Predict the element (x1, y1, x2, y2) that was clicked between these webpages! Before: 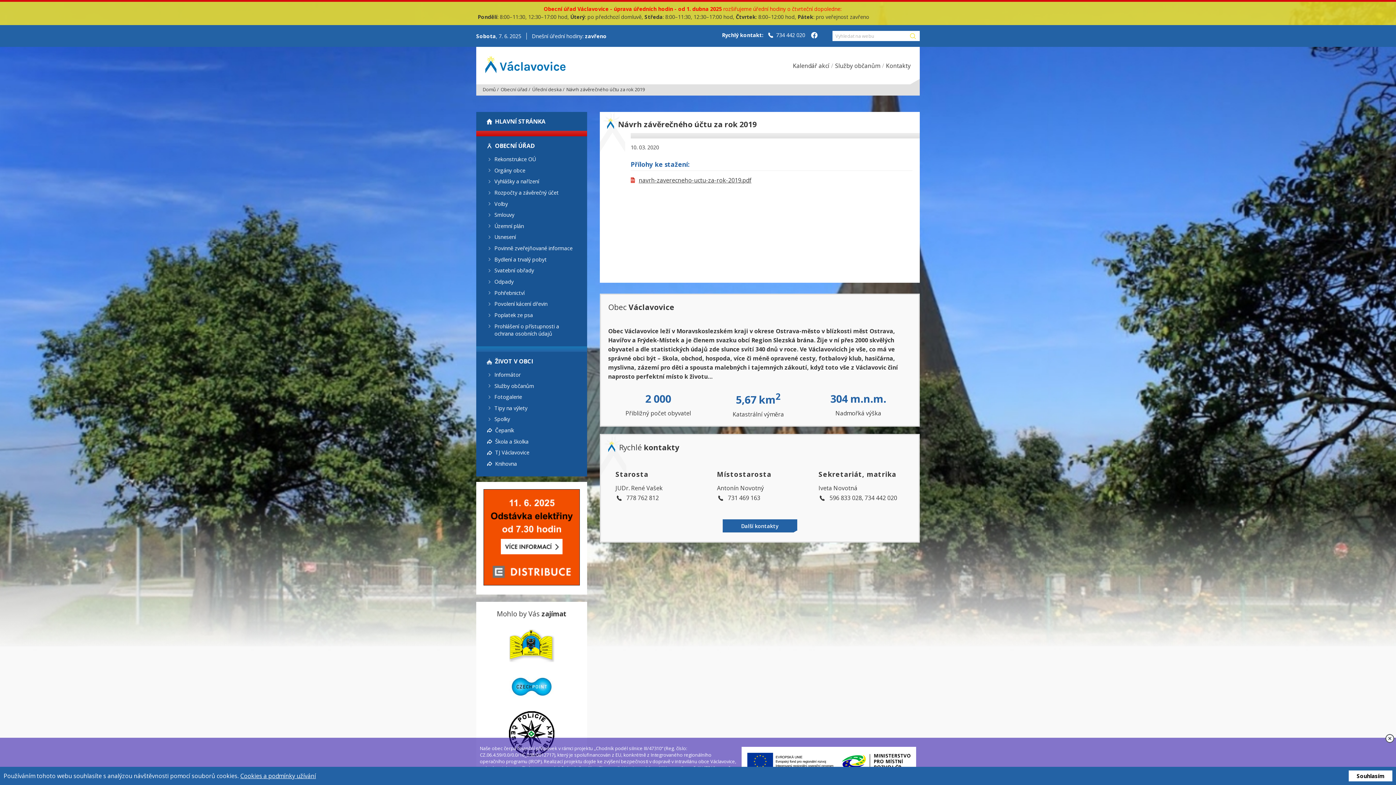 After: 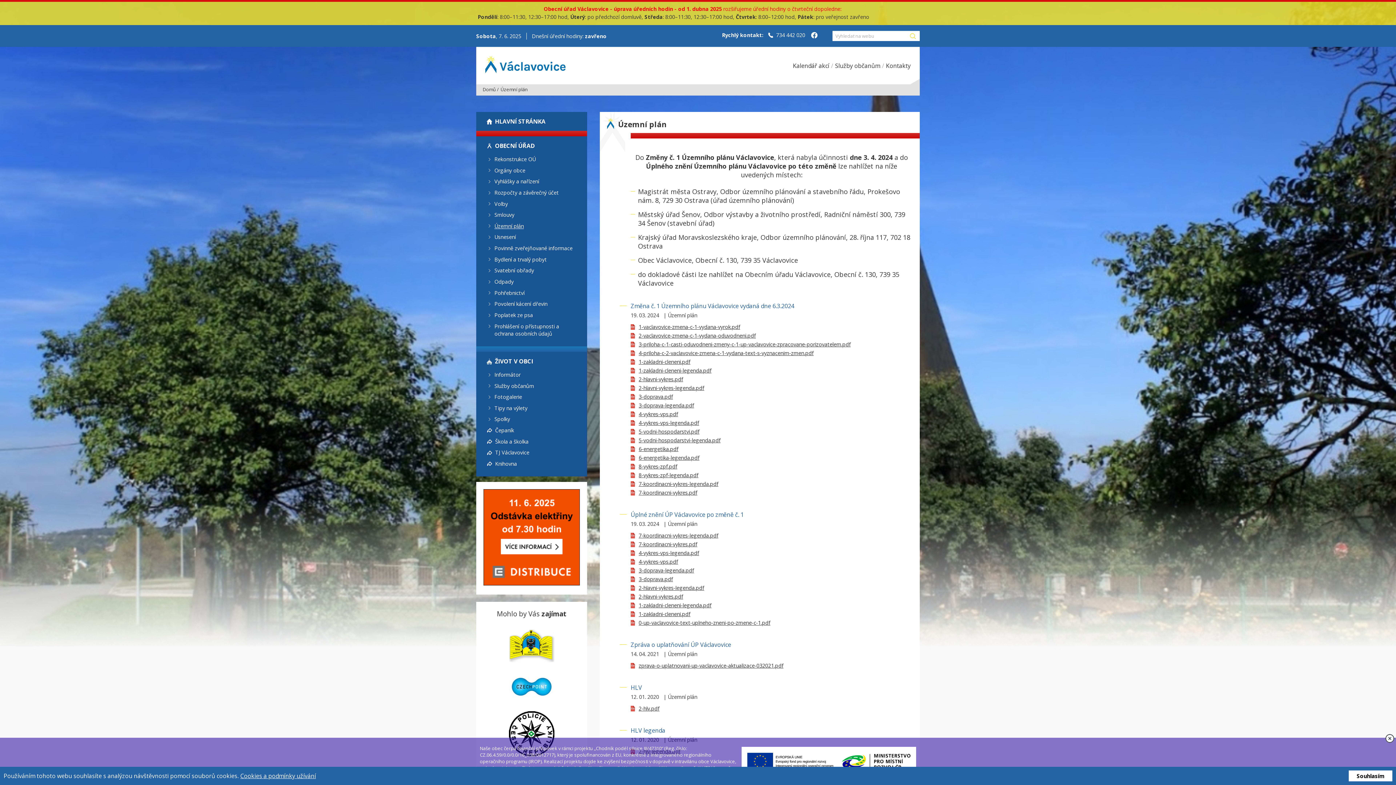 Action: bbox: (494, 222, 524, 229) label: Územní plán